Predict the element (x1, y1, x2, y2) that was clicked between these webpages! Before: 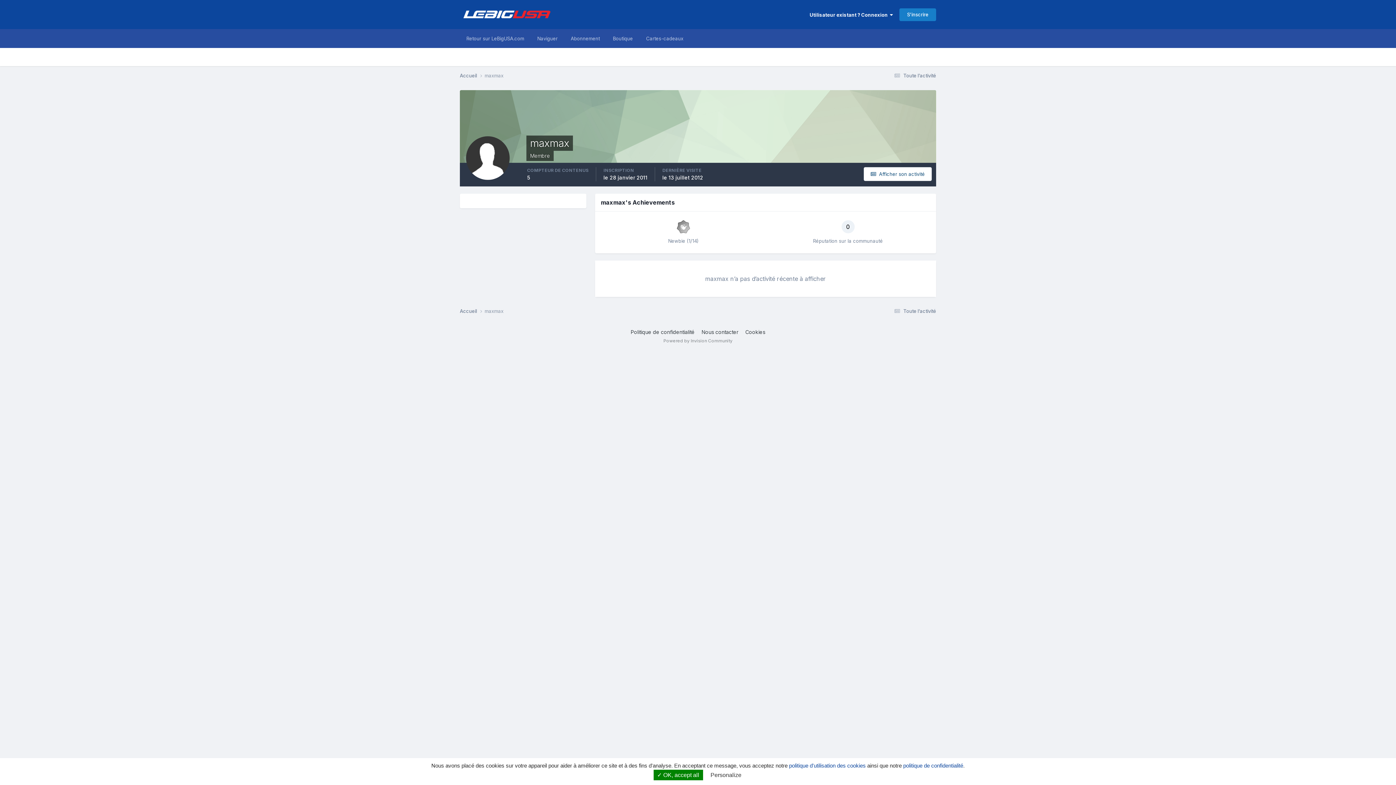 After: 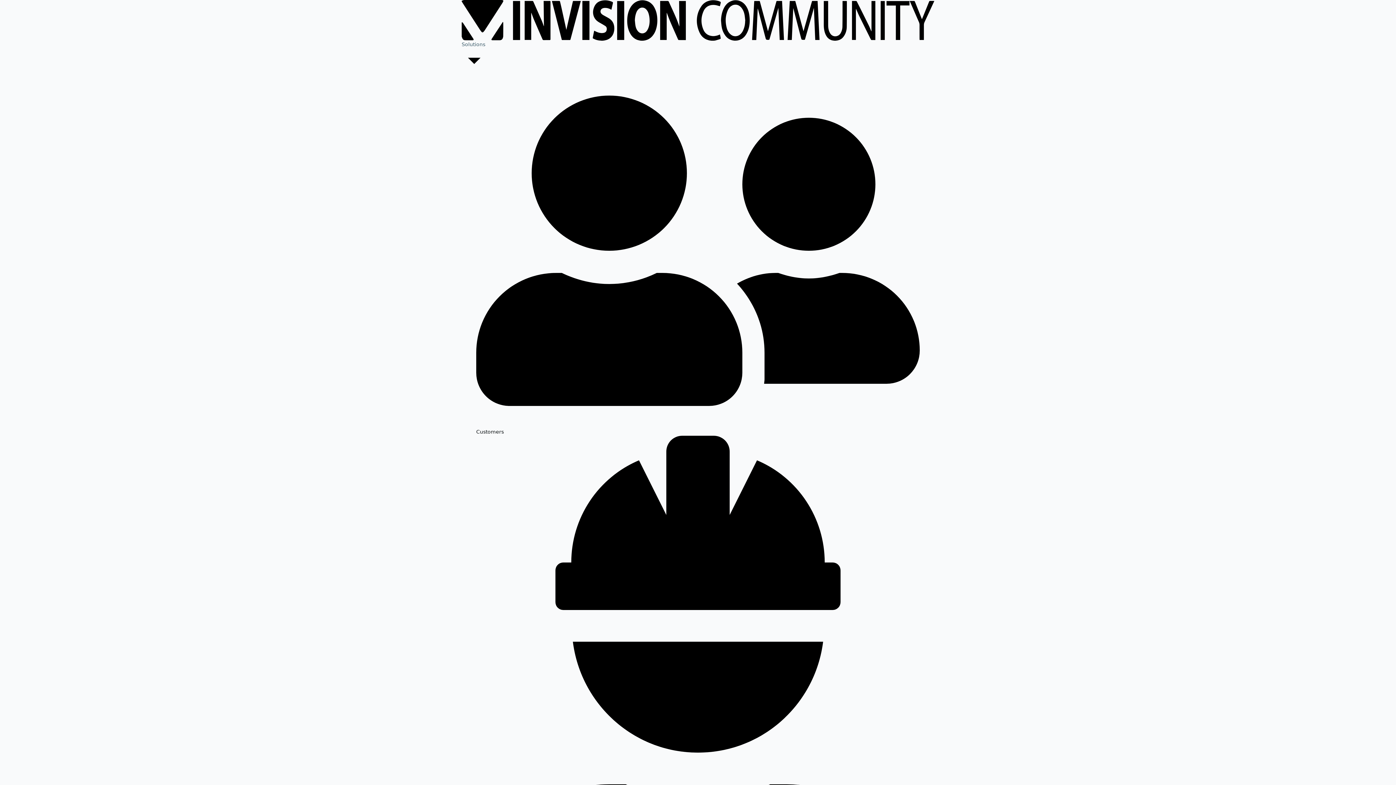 Action: label: Powered by Invision Community bbox: (663, 338, 732, 343)